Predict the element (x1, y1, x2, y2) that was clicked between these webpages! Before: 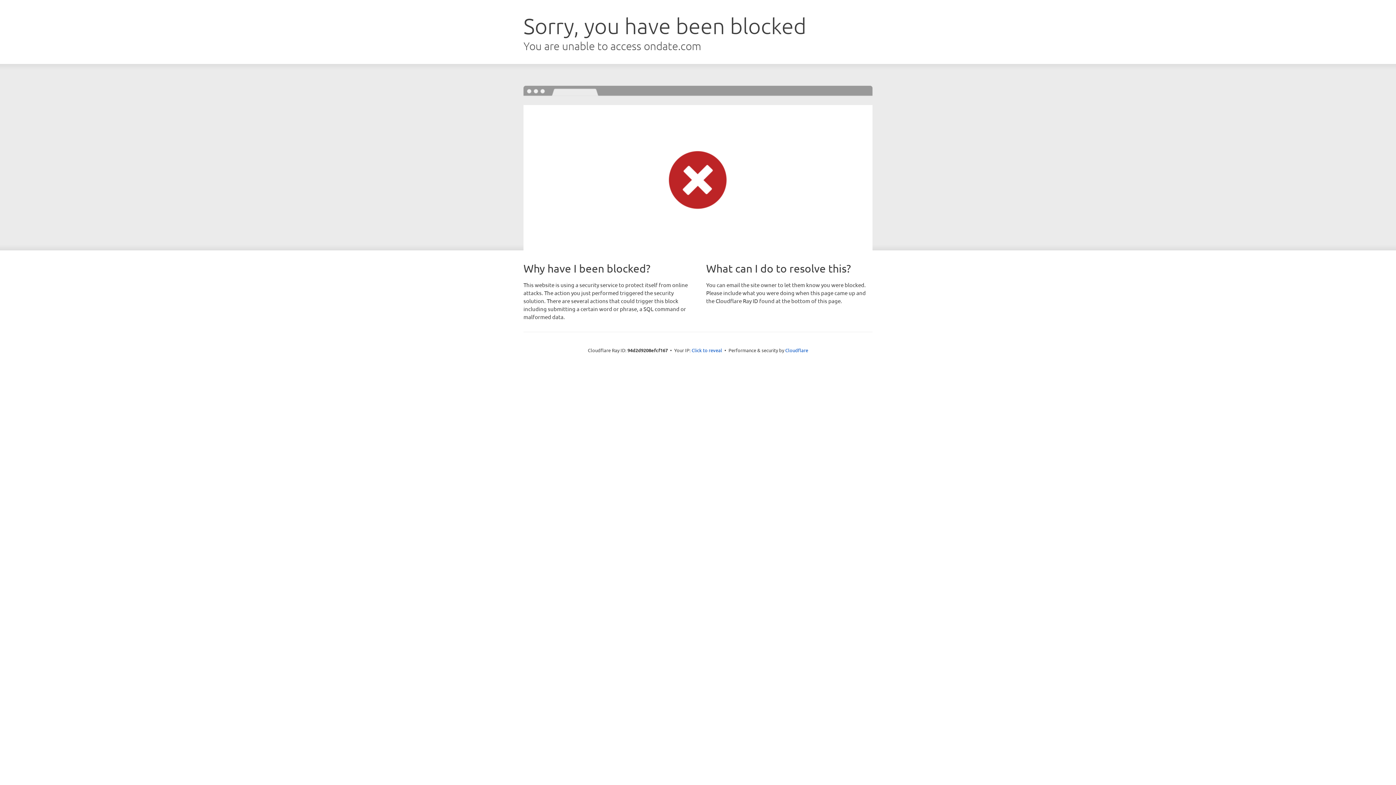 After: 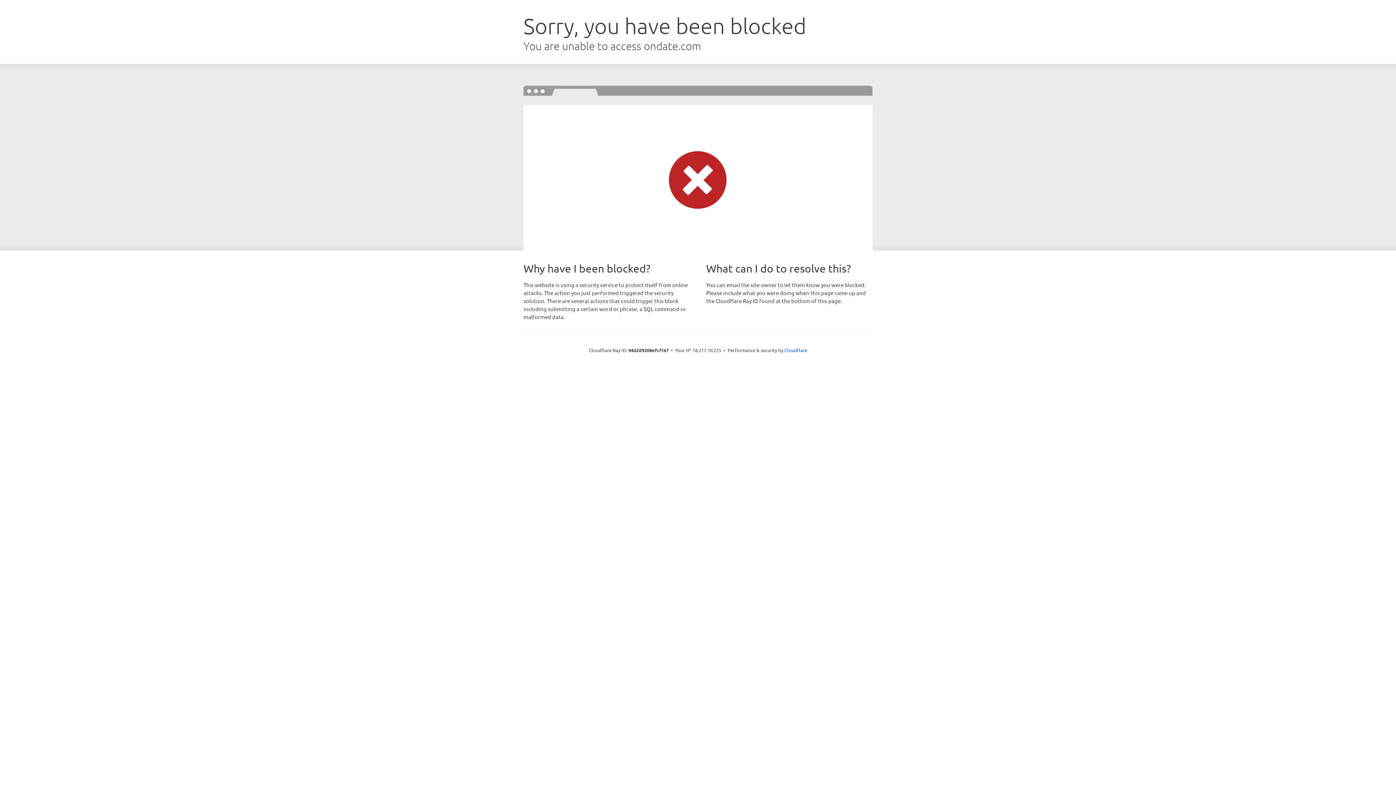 Action: bbox: (691, 346, 722, 353) label: Click to reveal